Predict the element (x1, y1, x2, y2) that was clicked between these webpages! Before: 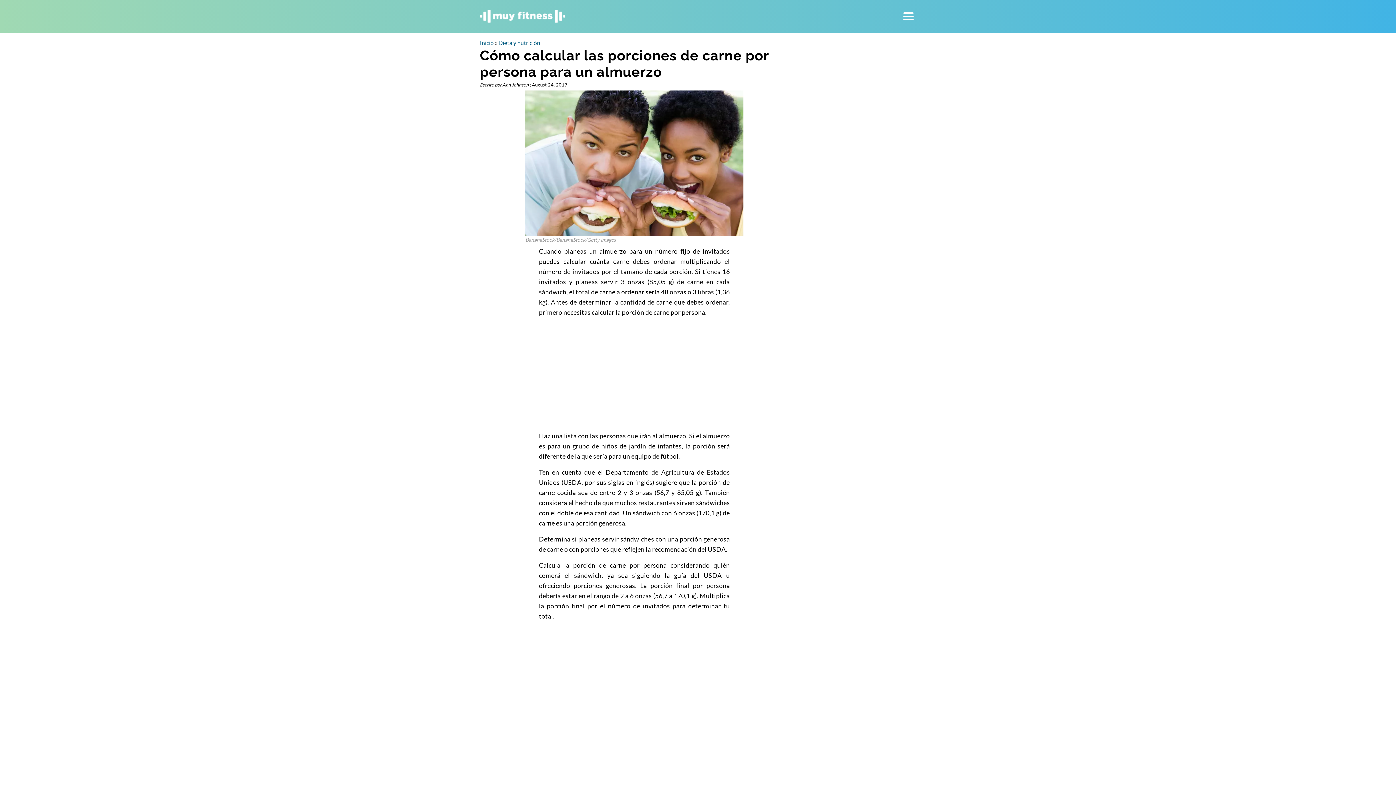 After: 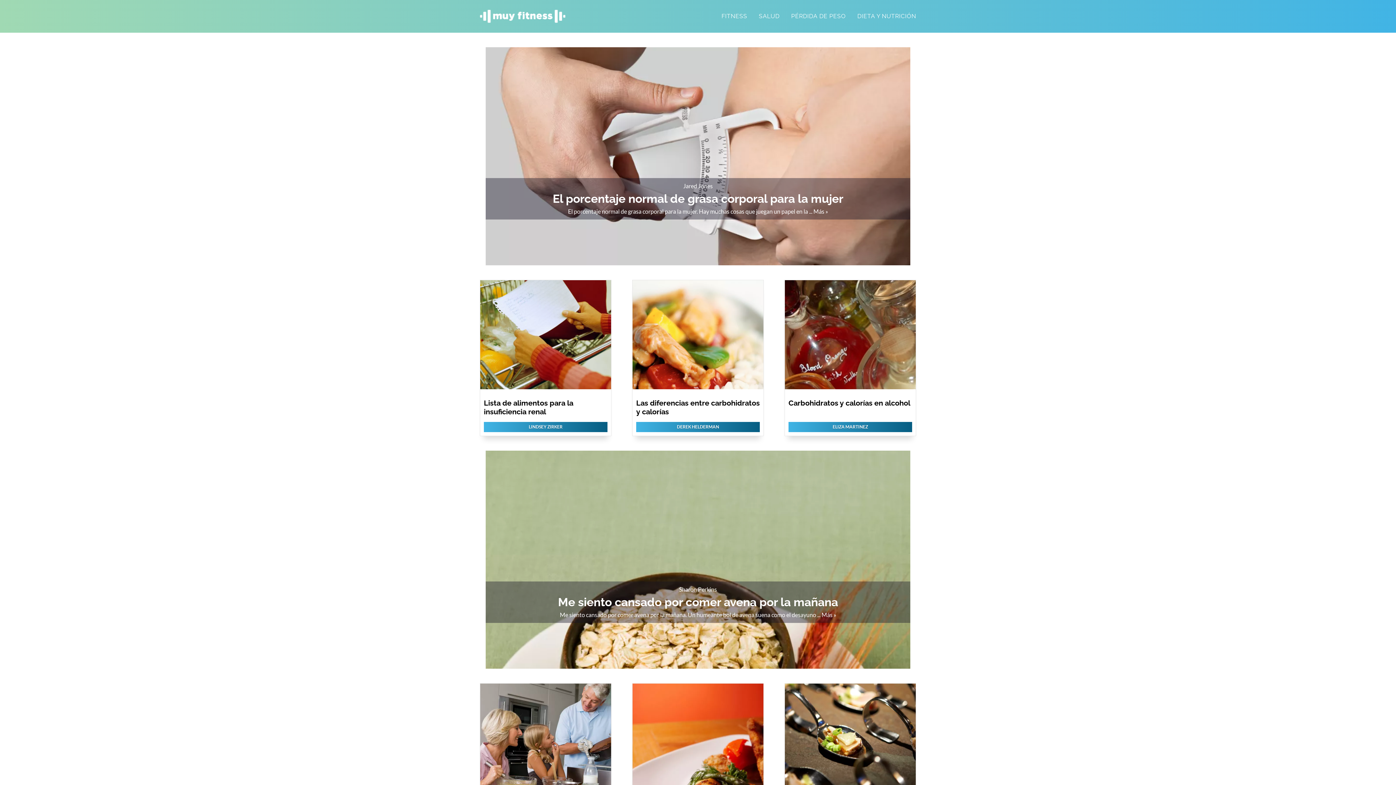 Action: label: Dieta y nutrición bbox: (498, 39, 540, 46)